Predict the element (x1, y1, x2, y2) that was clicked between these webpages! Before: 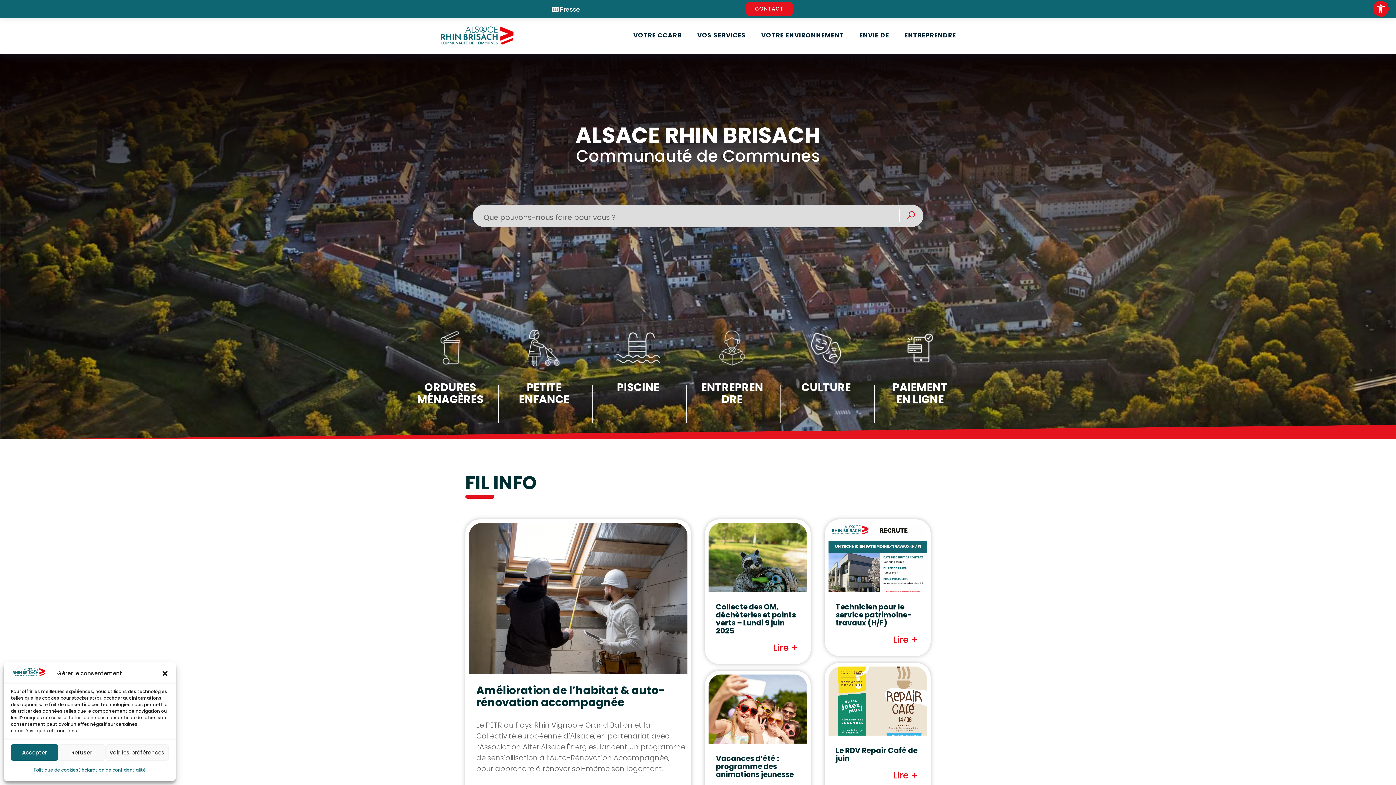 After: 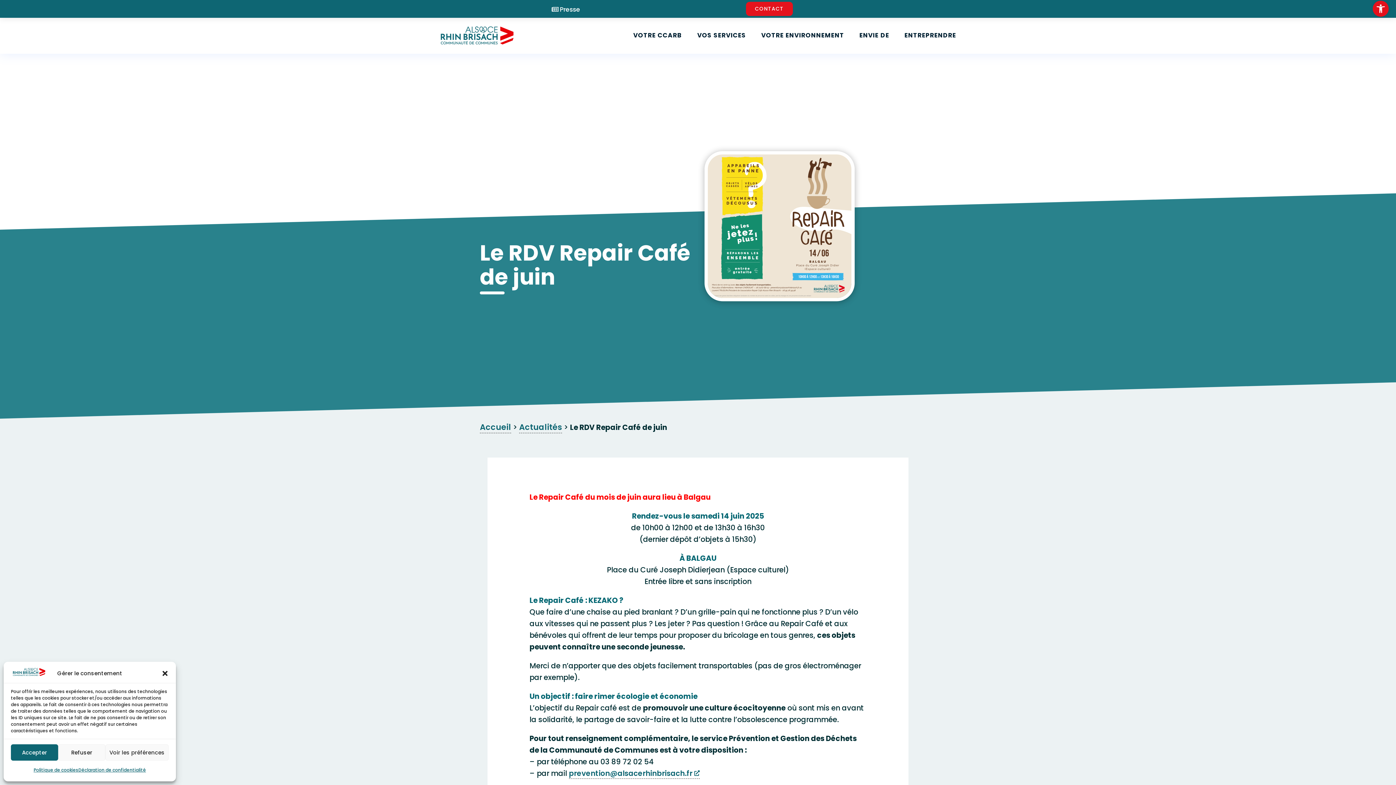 Action: bbox: (893, 770, 918, 781) label: Lire +